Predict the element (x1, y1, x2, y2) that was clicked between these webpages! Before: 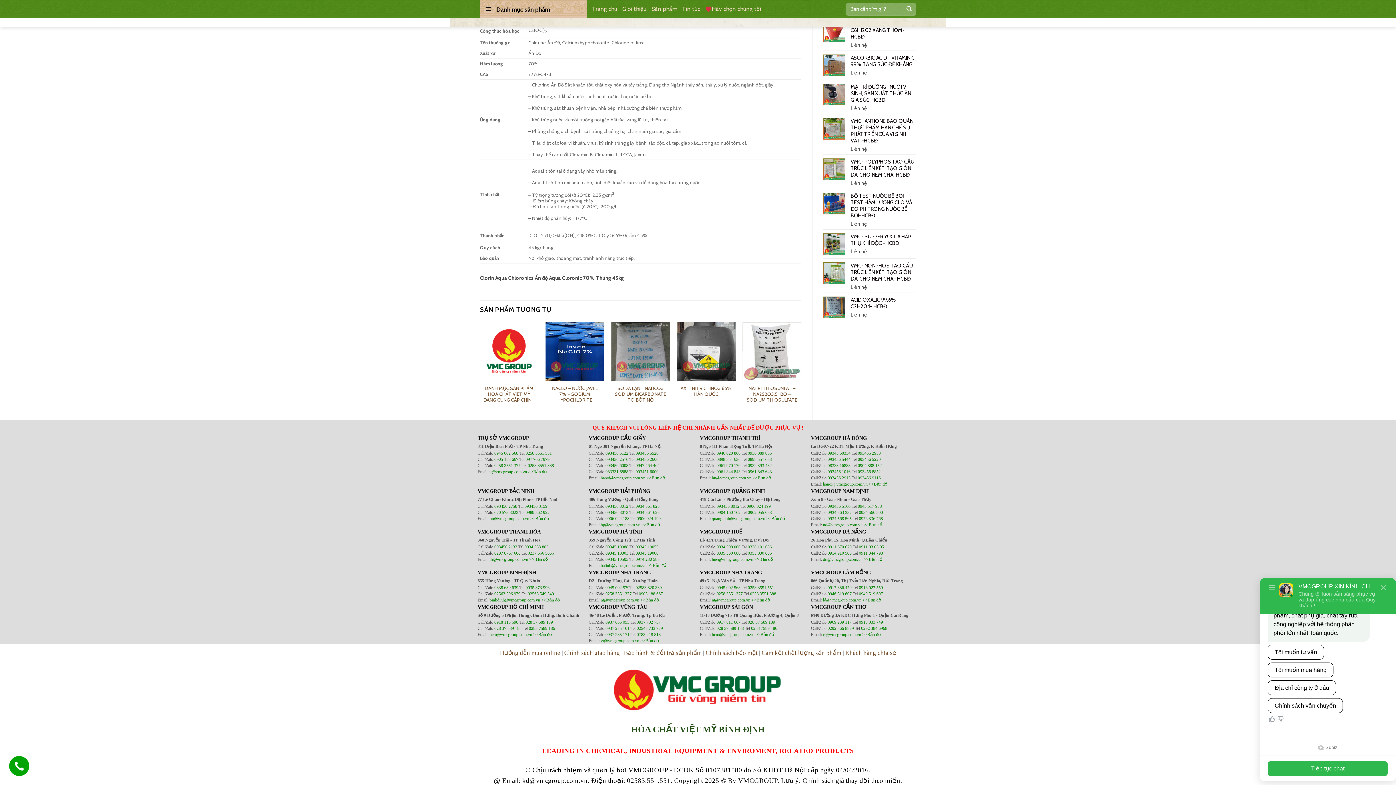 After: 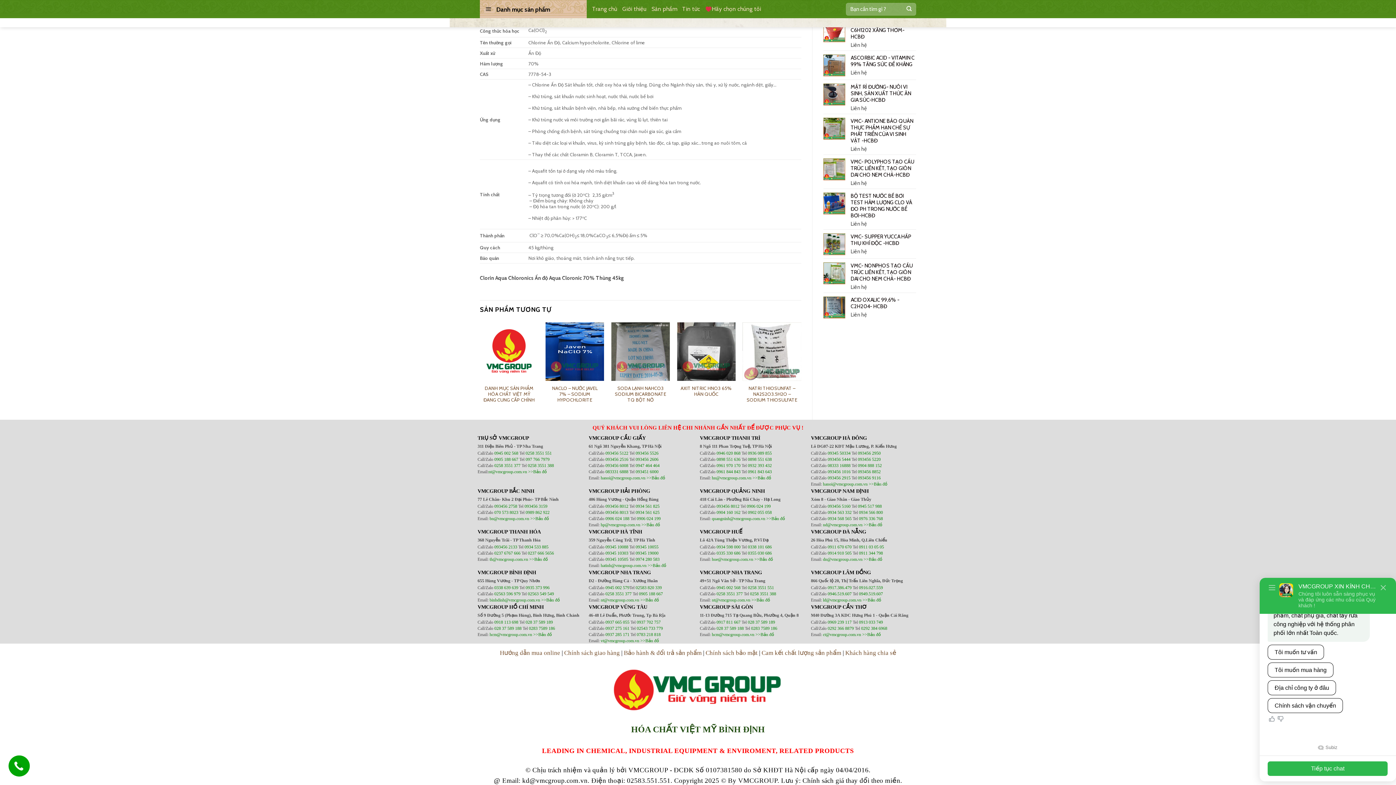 Action: label: bn@vmcgroup.com.vn bbox: (489, 516, 529, 521)